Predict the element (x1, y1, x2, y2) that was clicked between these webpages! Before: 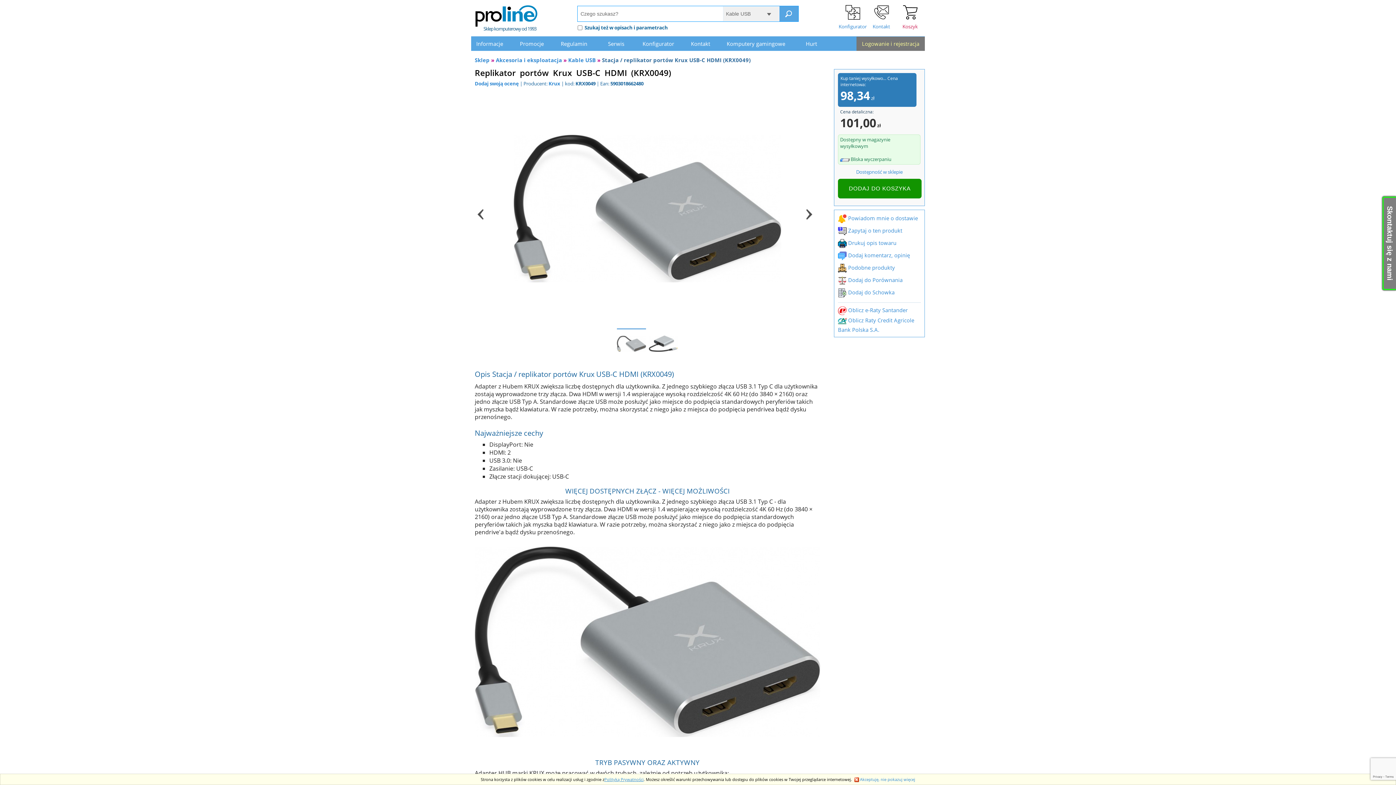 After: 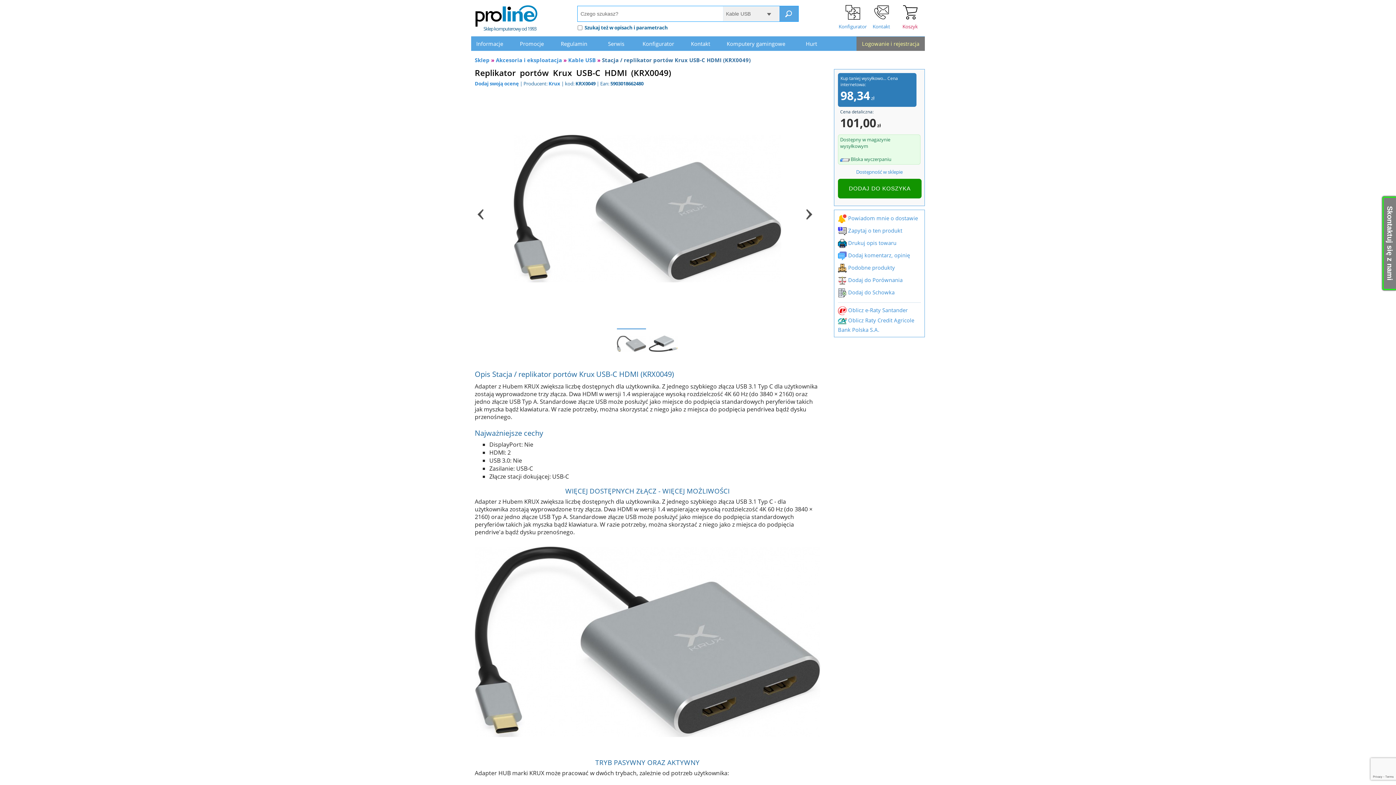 Action: bbox: (854, 777, 915, 782) label: Akceptuję, nie pokazuj więcej